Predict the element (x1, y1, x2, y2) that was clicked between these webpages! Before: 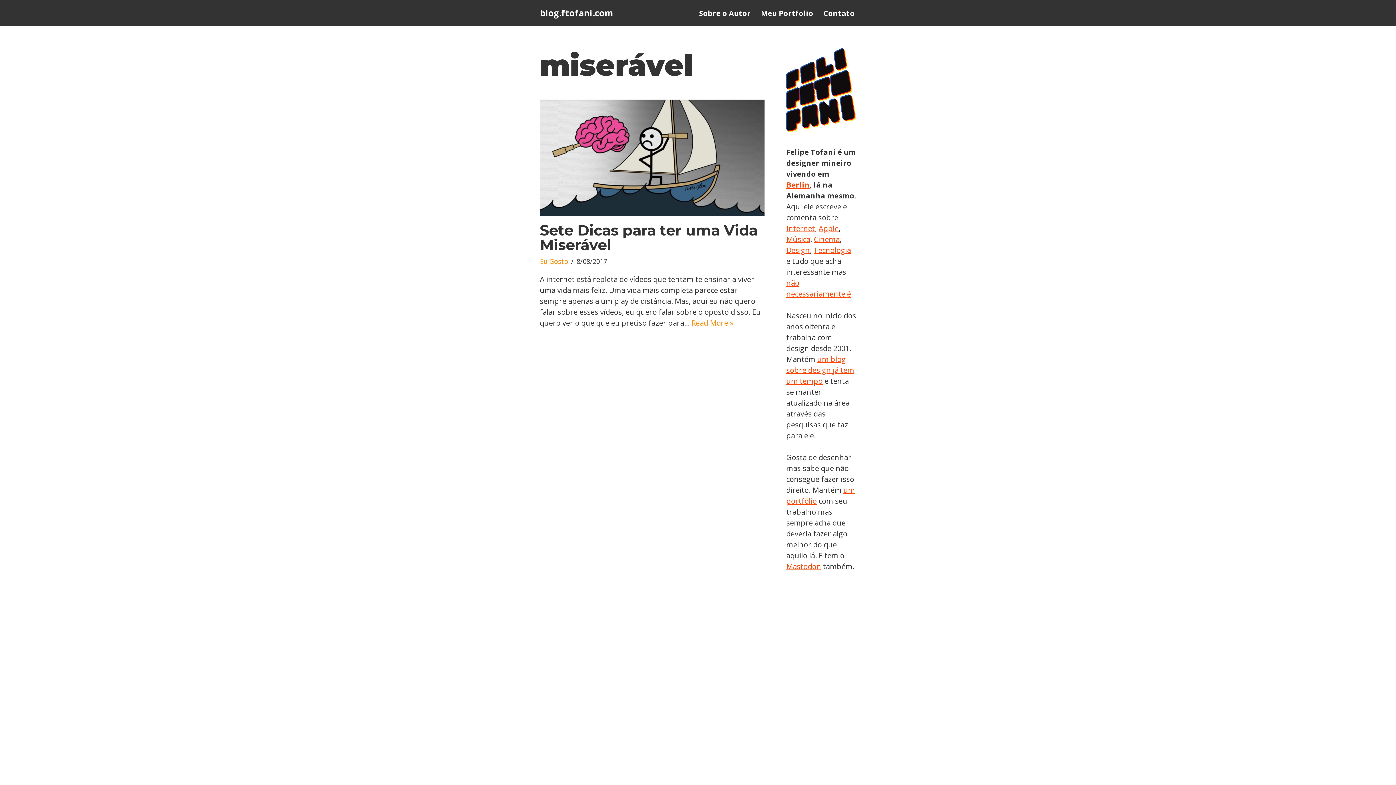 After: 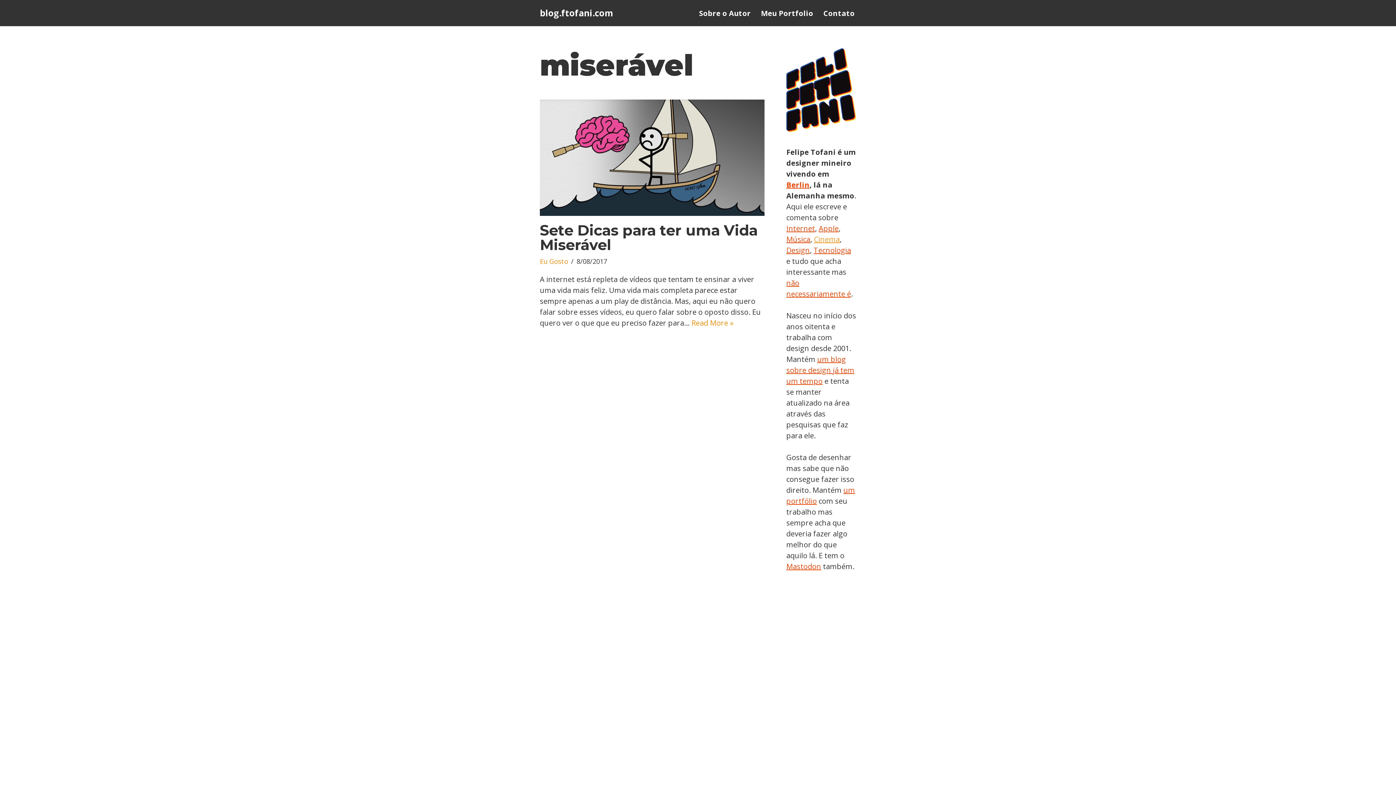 Action: bbox: (814, 234, 840, 244) label: Cinema